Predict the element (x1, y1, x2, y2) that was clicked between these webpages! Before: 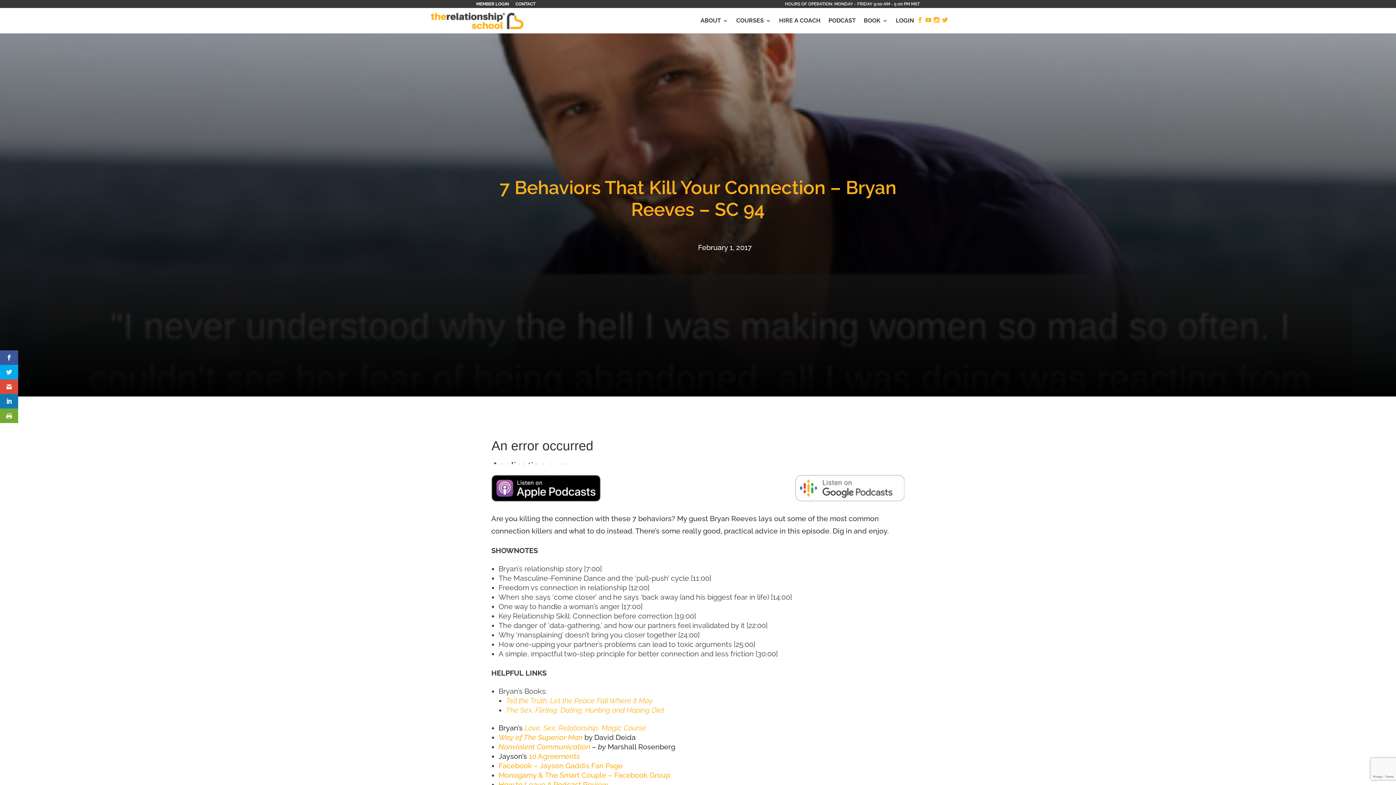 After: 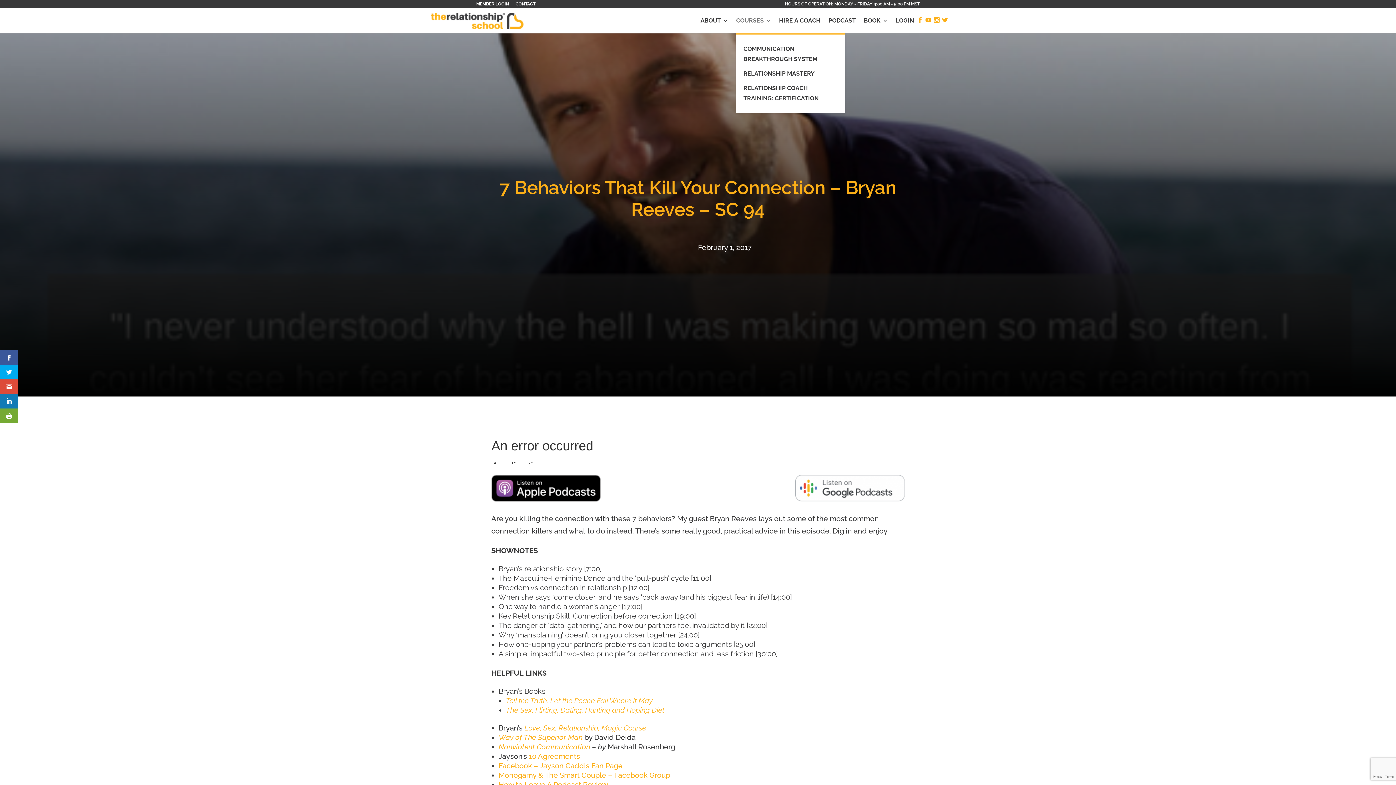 Action: label: COURSES bbox: (736, 18, 771, 33)